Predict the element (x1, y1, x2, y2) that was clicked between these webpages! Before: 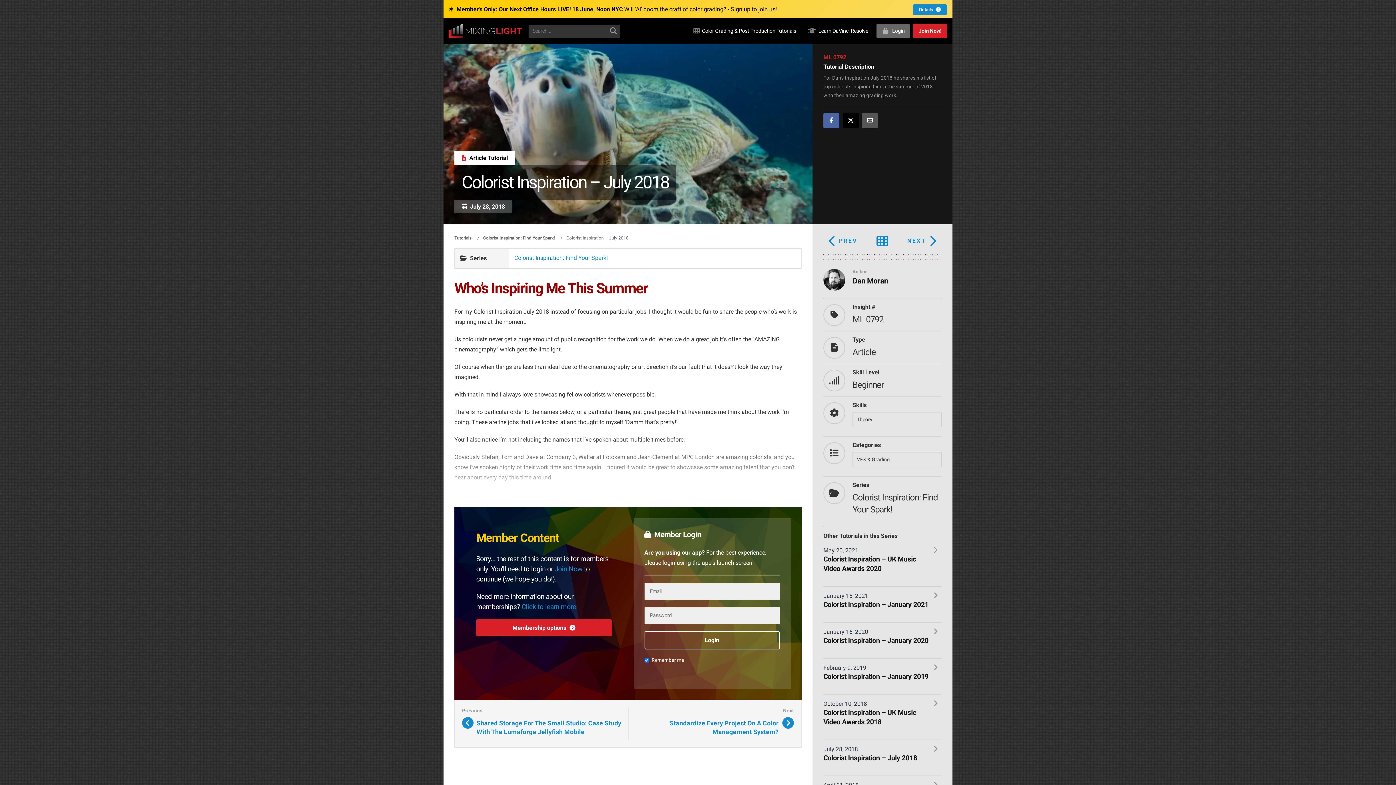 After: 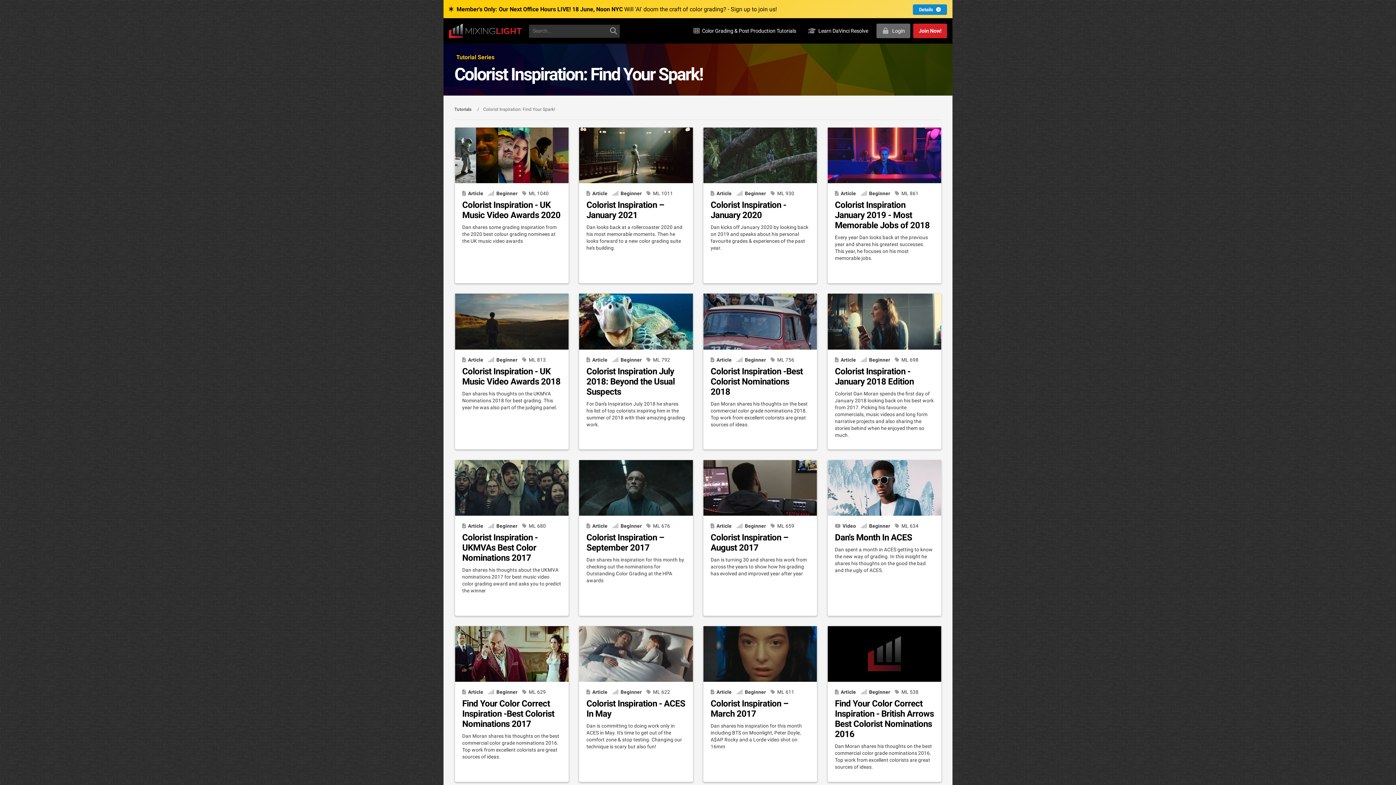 Action: bbox: (483, 235, 556, 241) label: Colorist Inspiration: Find Your Spark!